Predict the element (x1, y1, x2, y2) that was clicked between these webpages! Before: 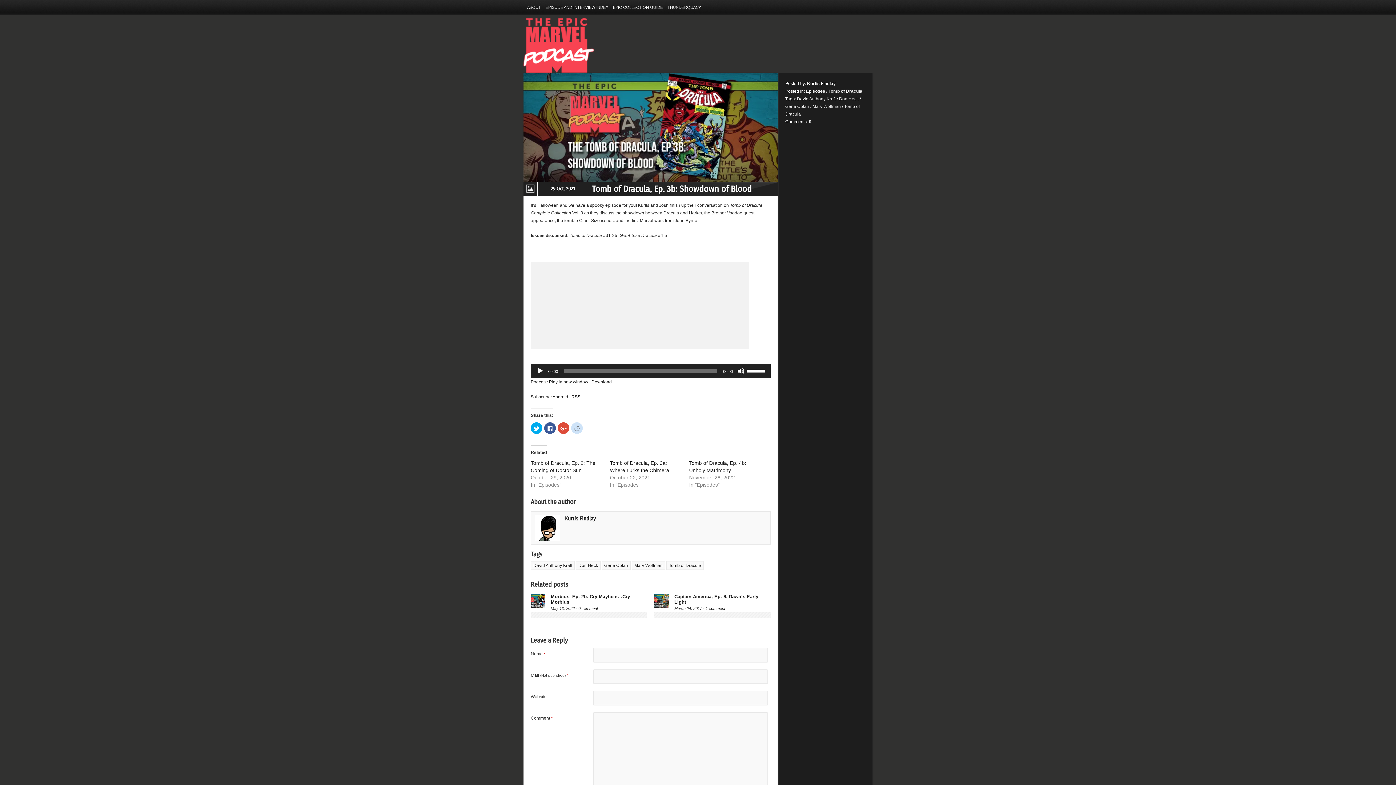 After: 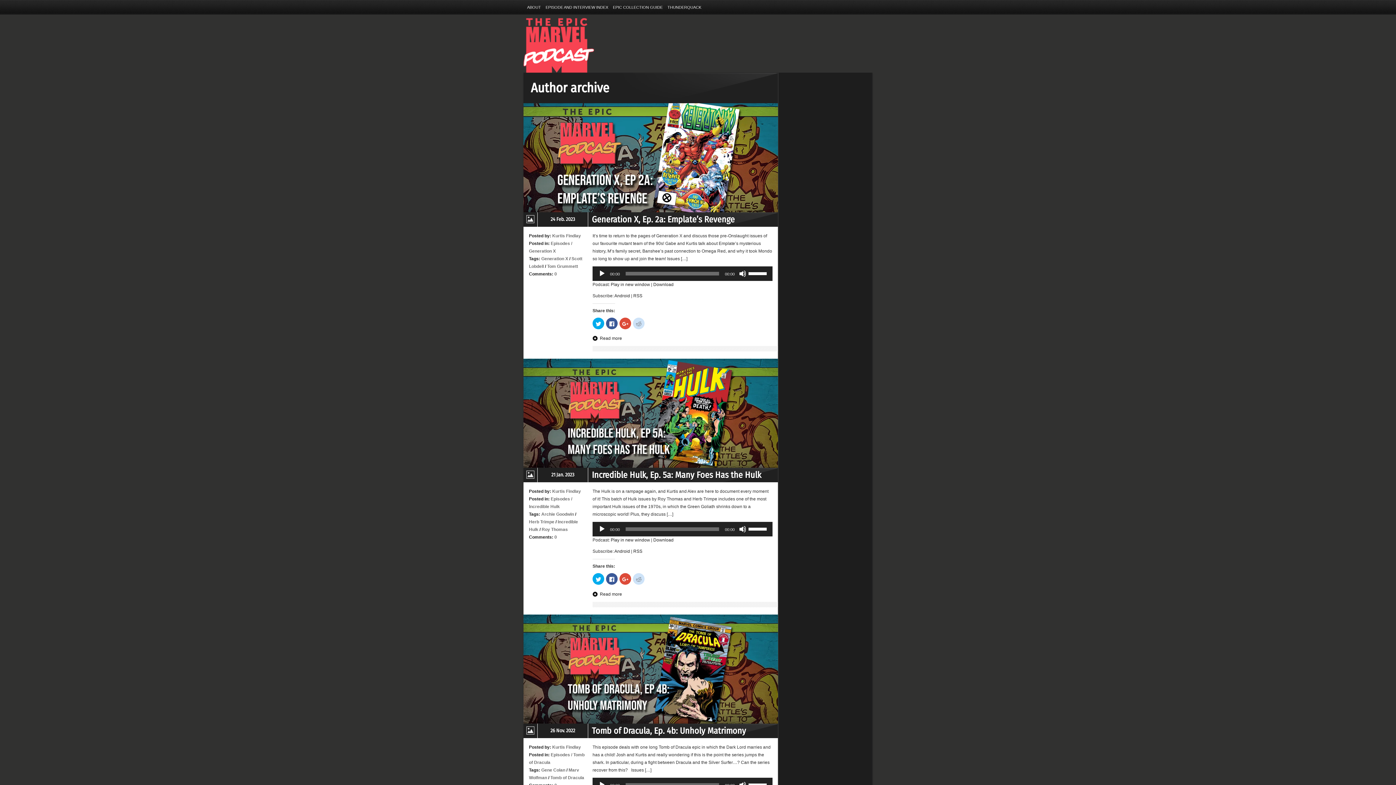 Action: bbox: (565, 515, 596, 522) label: Kurtis Findlay